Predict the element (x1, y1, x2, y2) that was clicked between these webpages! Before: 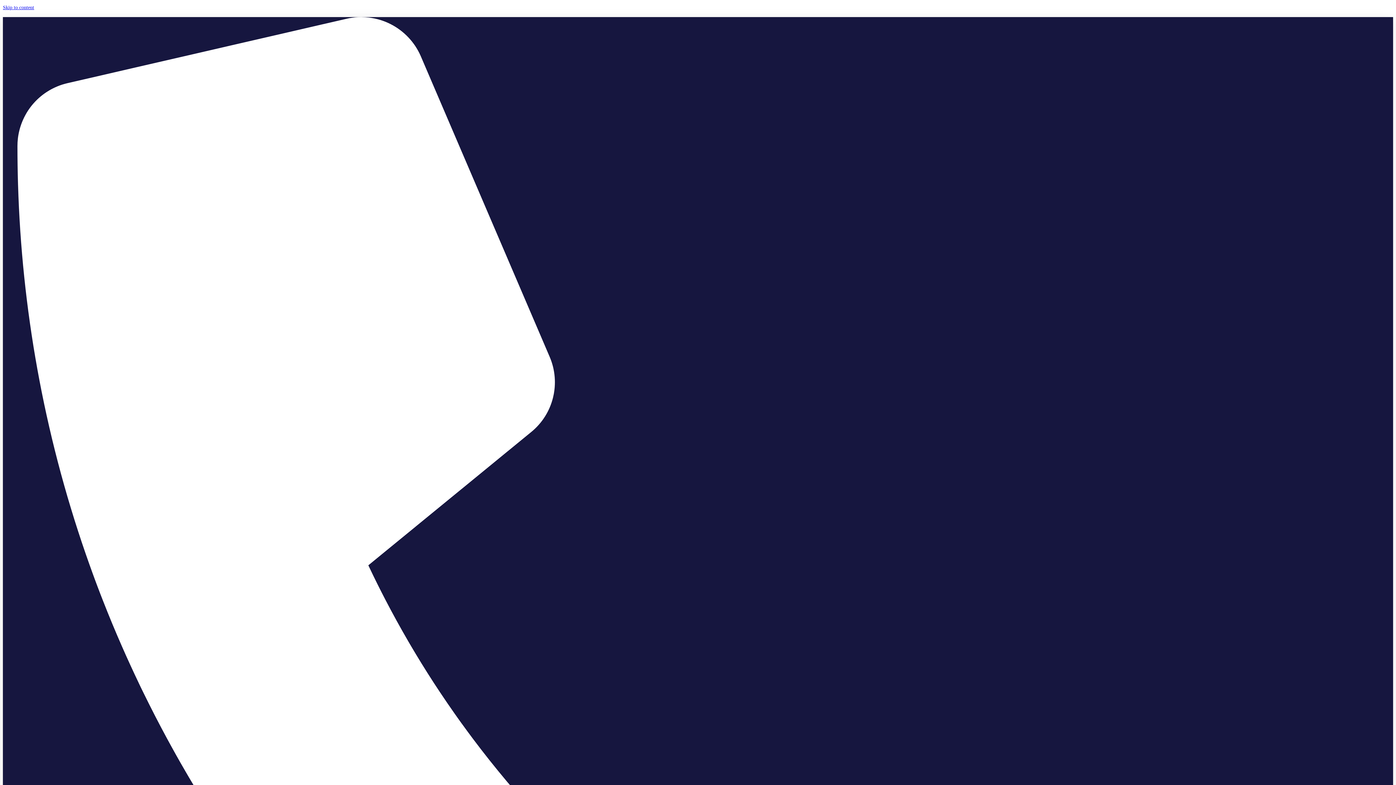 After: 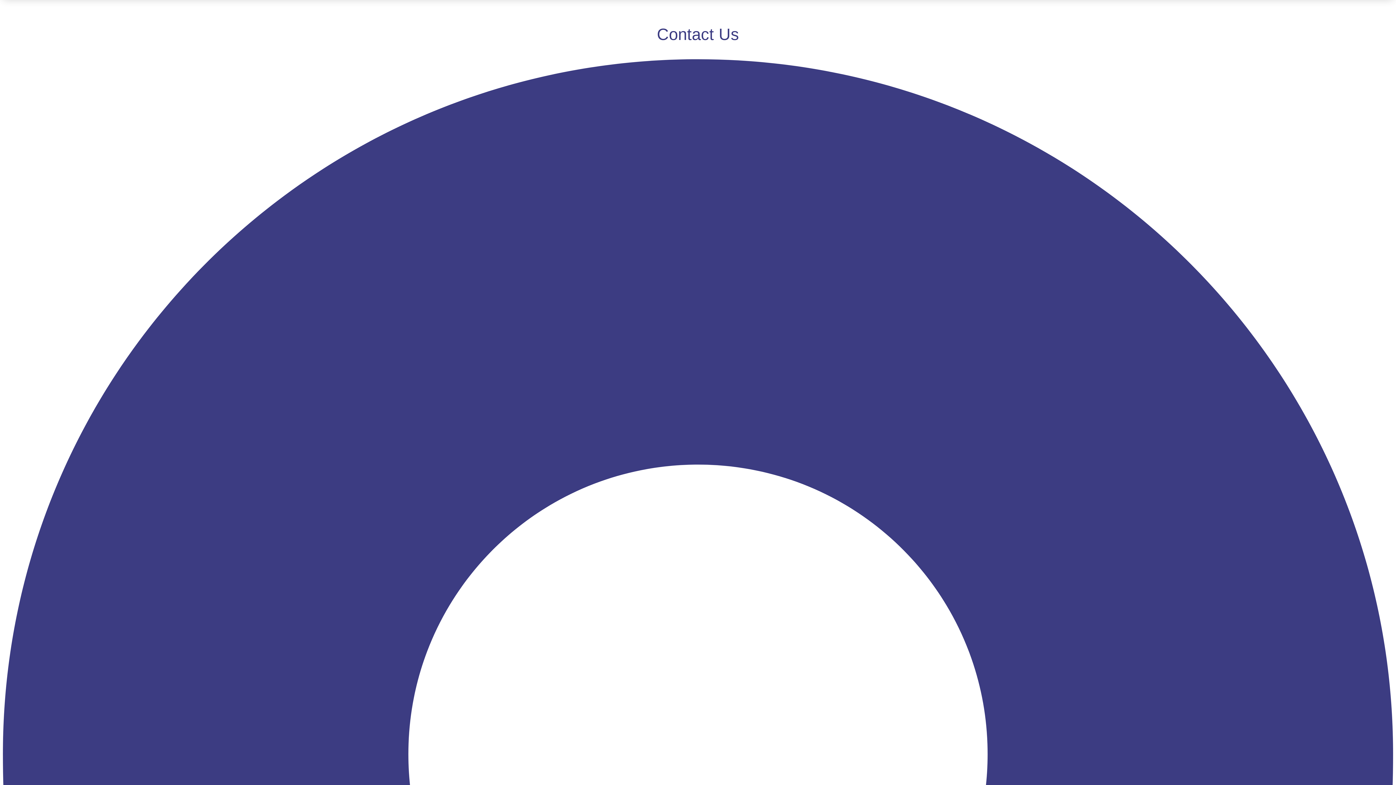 Action: label: Skip to content bbox: (2, 4, 34, 10)